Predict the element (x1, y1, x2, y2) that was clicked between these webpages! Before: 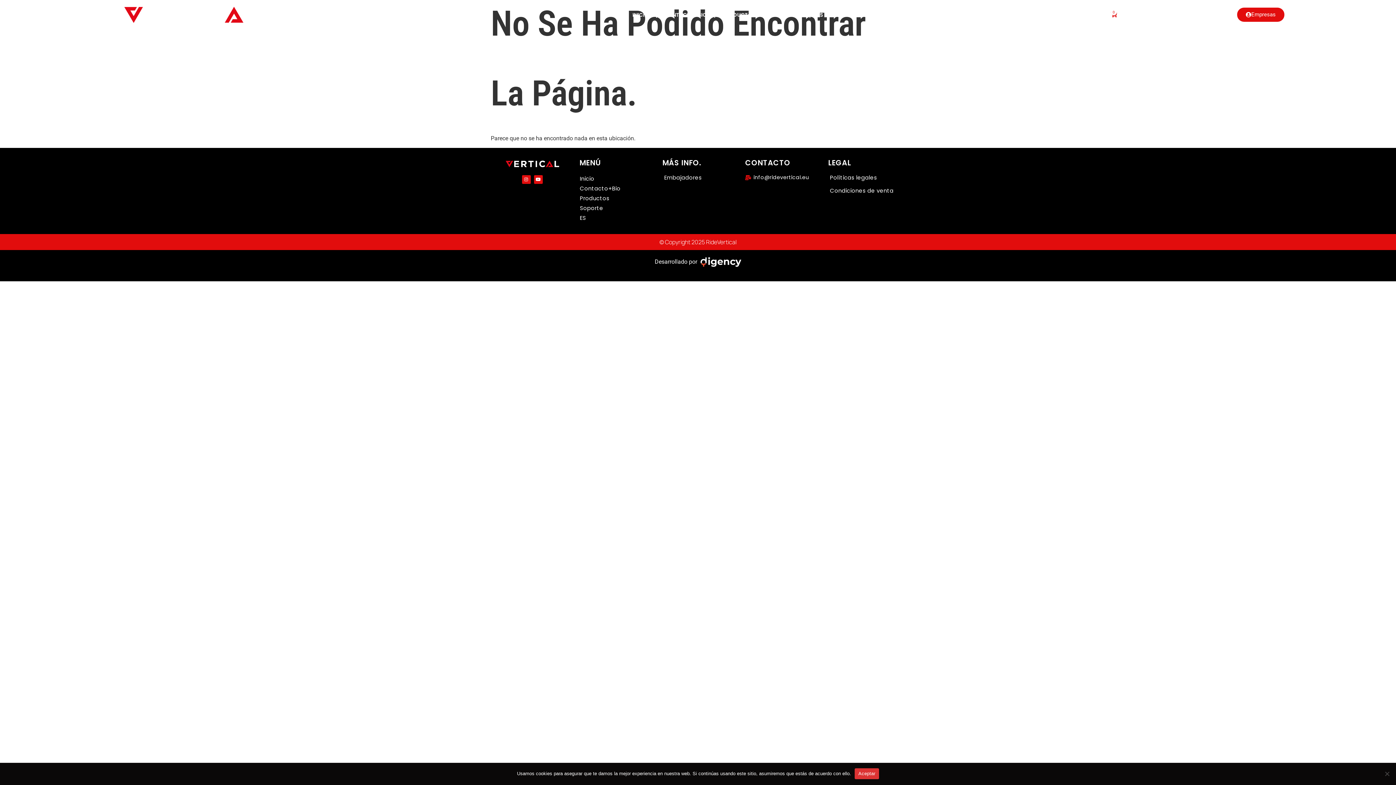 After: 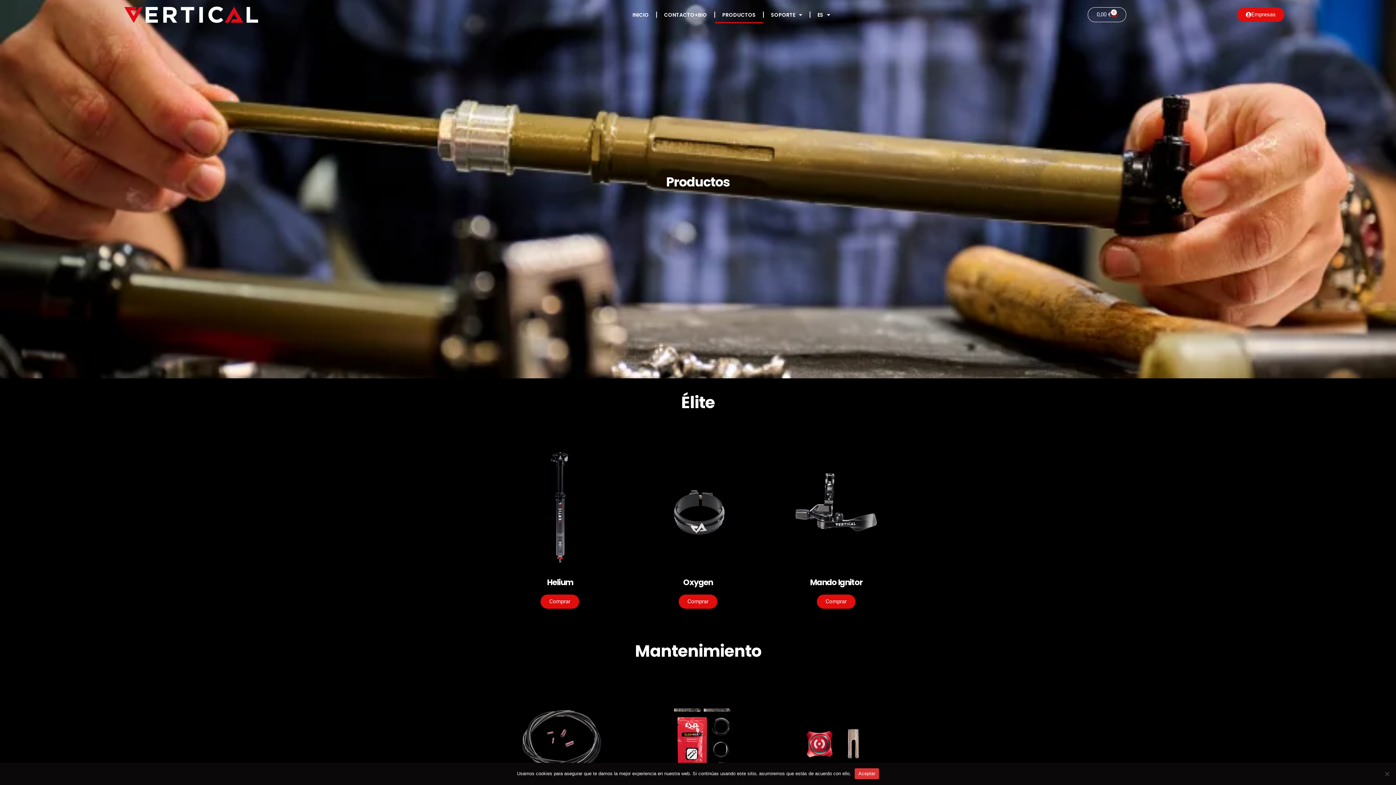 Action: bbox: (579, 193, 650, 203) label: Productos